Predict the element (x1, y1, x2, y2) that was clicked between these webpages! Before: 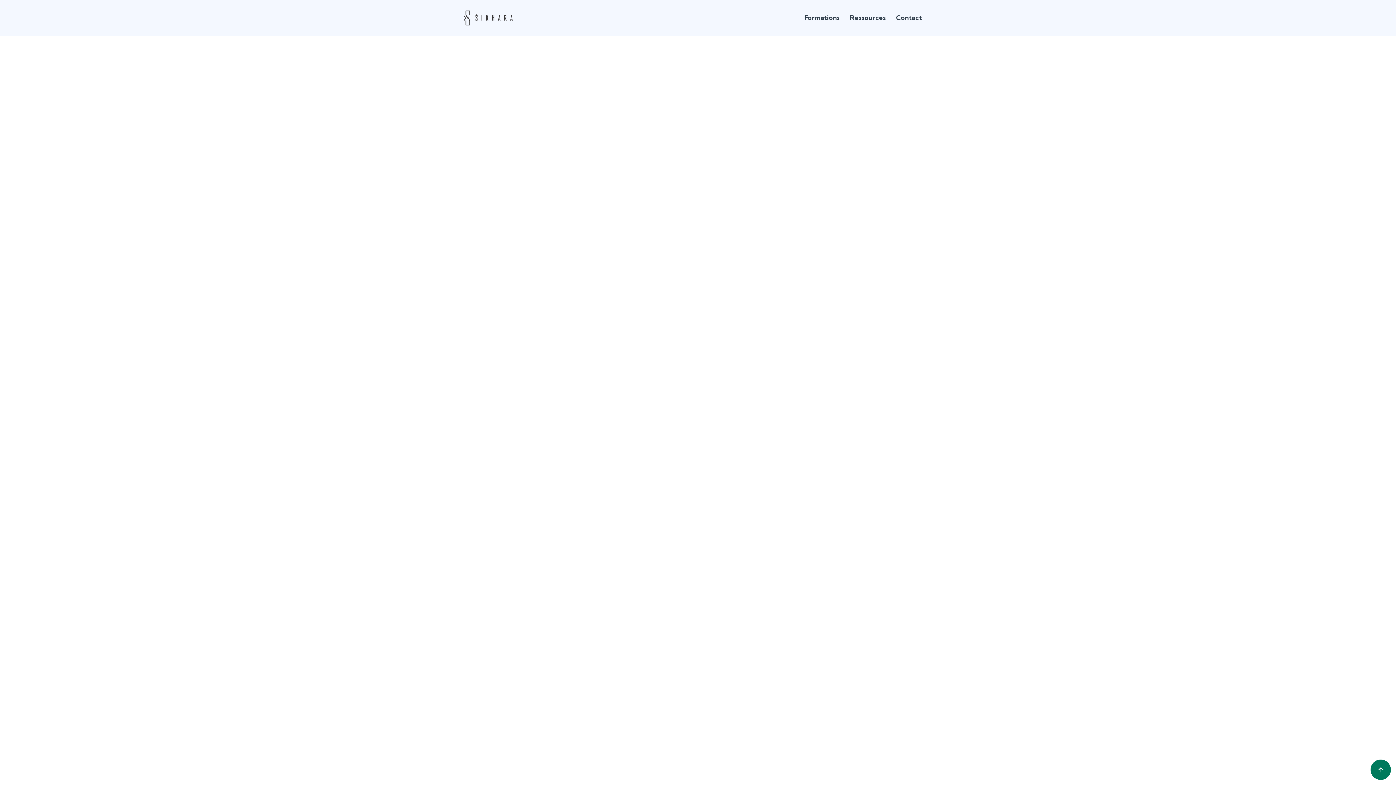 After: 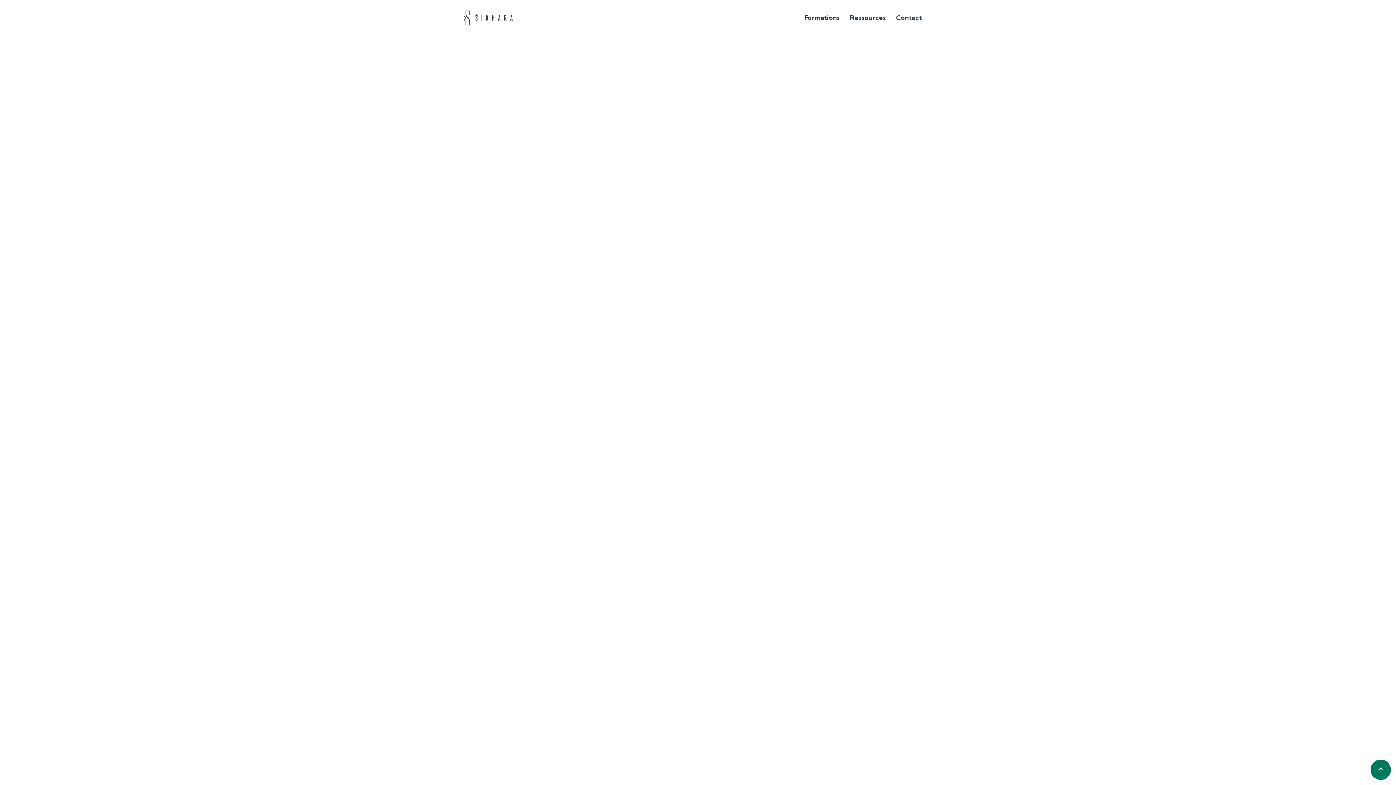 Action: label: home bbox: (464, 10, 512, 25)